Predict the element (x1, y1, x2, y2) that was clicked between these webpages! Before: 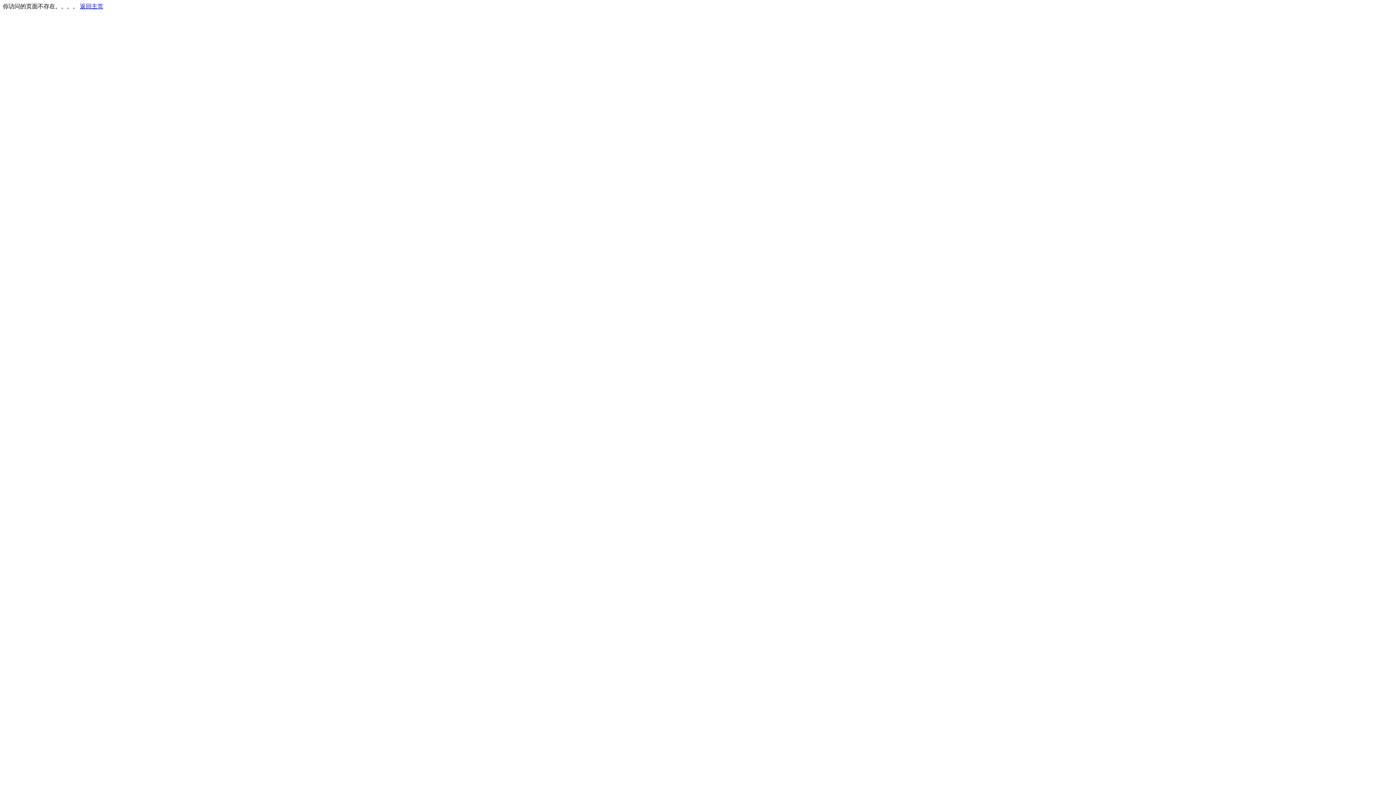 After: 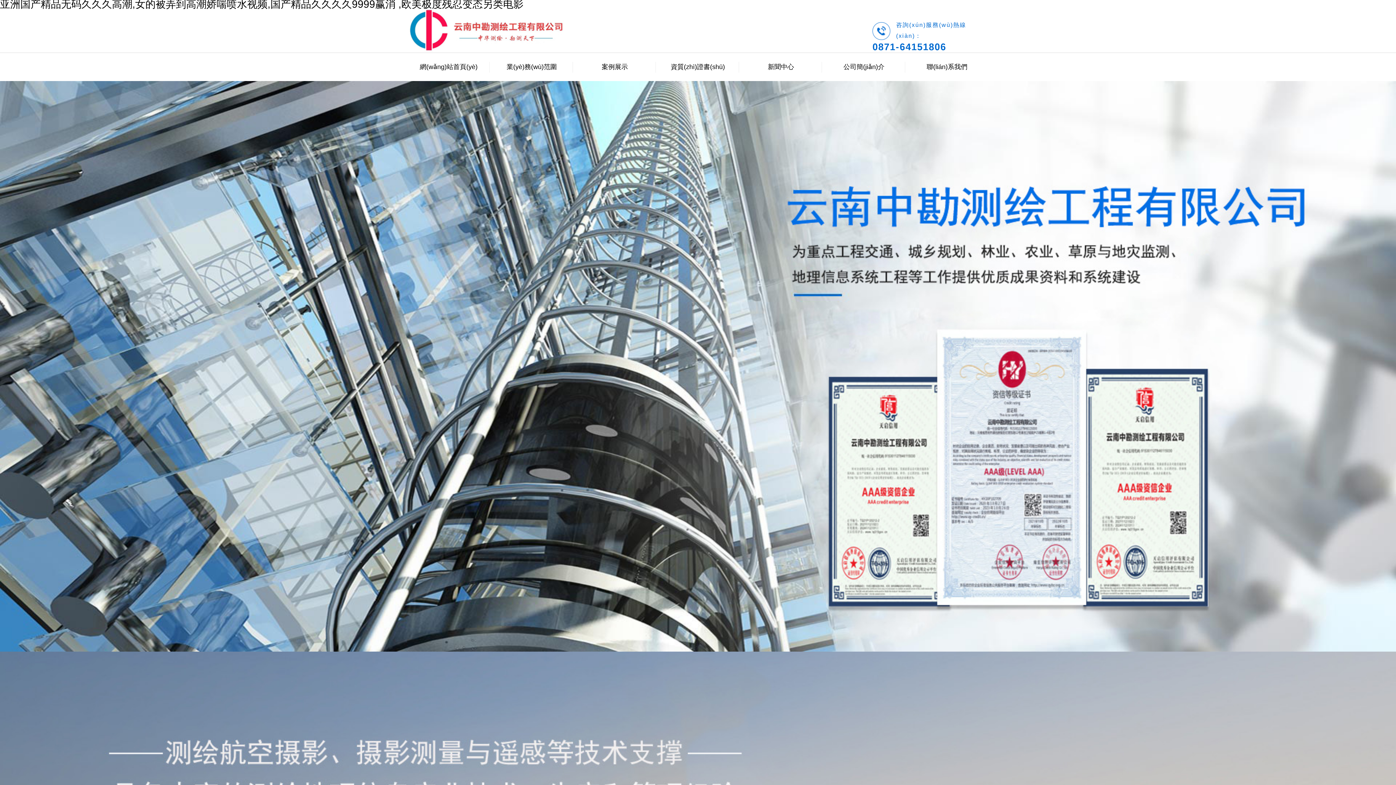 Action: label: 返回主页 bbox: (80, 3, 103, 9)